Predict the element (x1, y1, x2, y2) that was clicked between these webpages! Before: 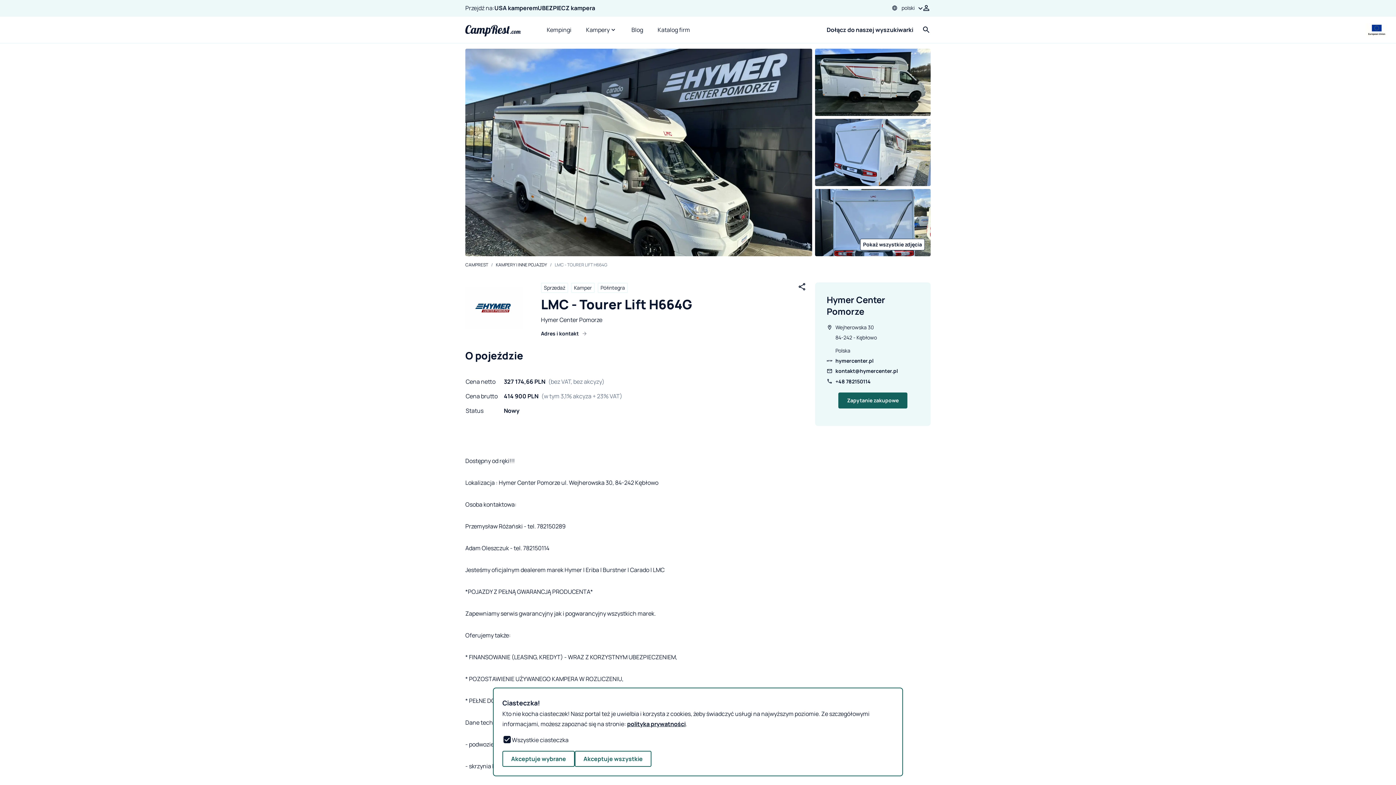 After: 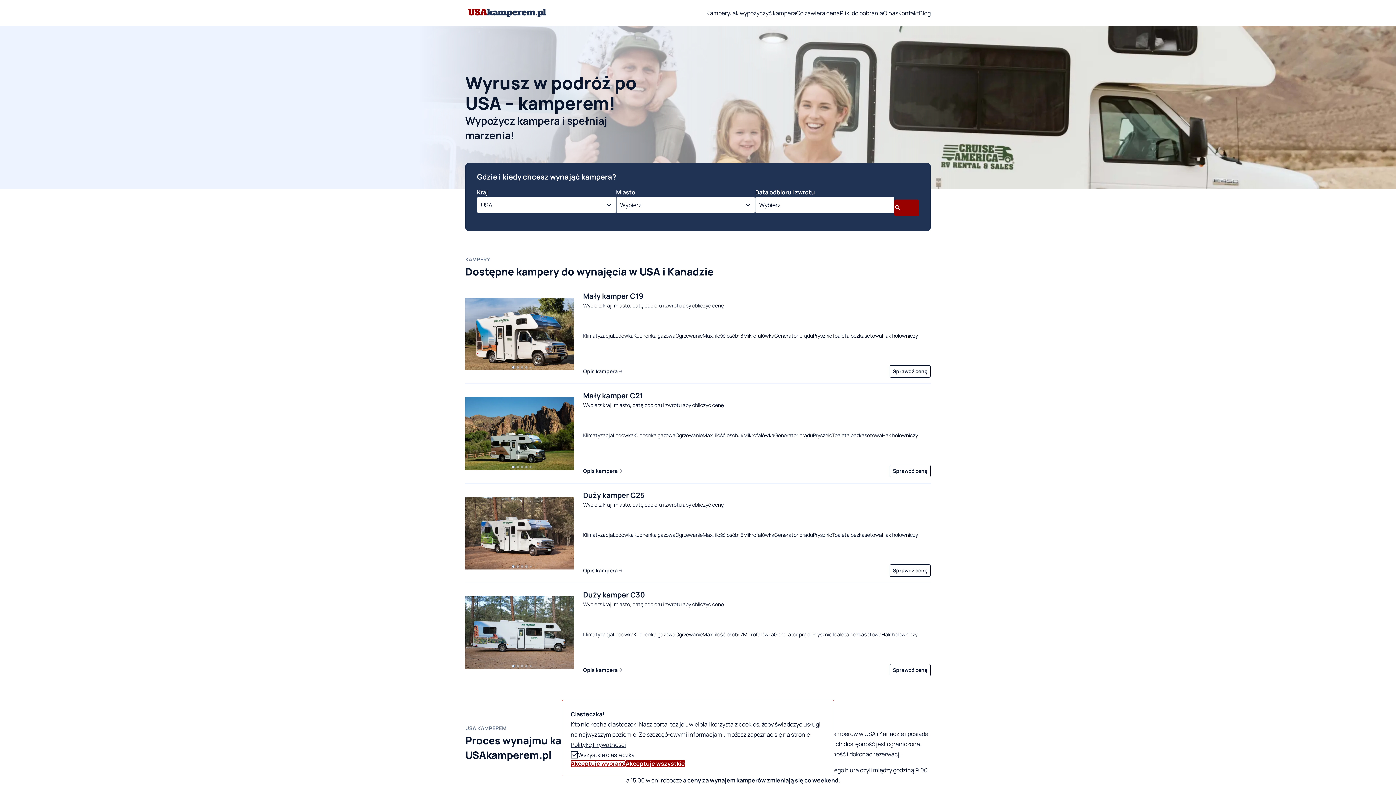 Action: label: USA kamperem bbox: (494, 4, 537, 12)